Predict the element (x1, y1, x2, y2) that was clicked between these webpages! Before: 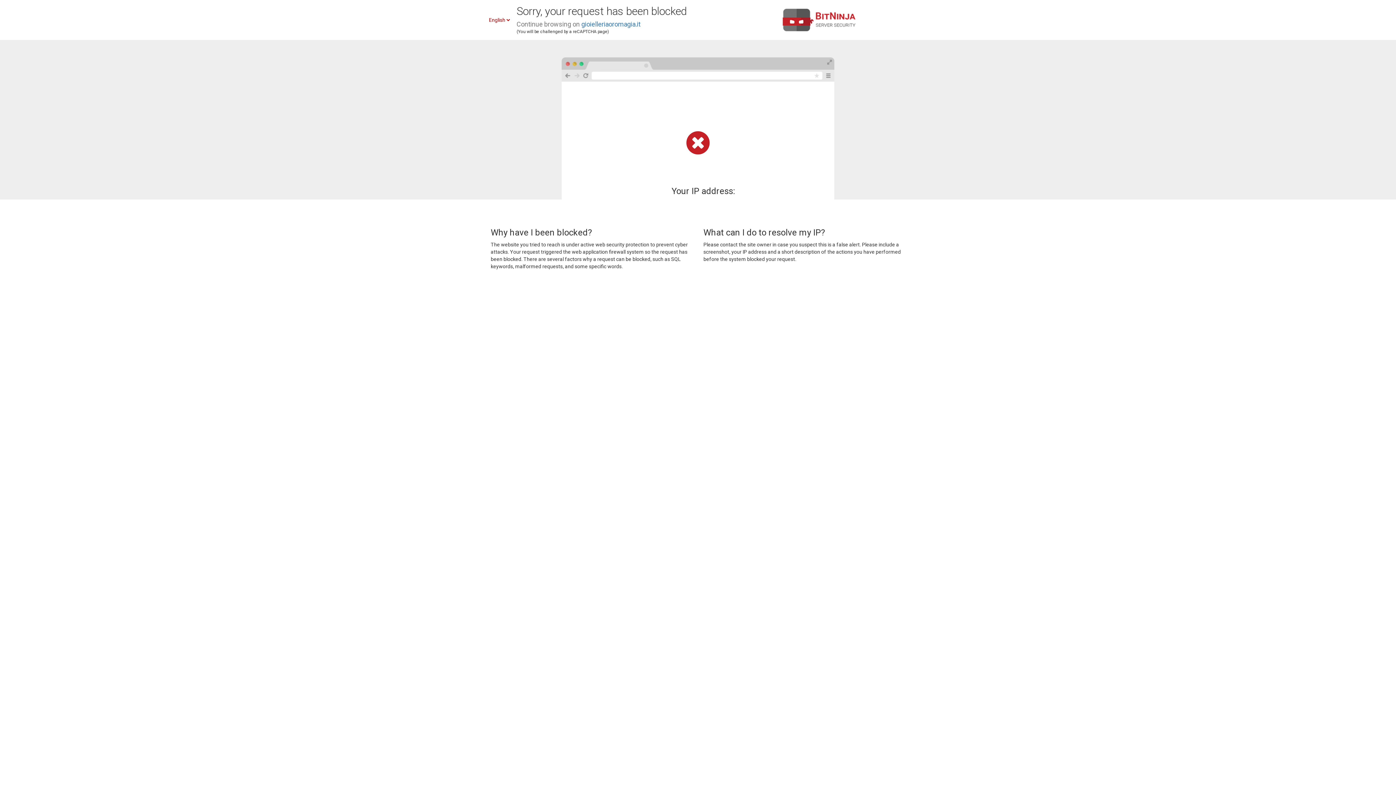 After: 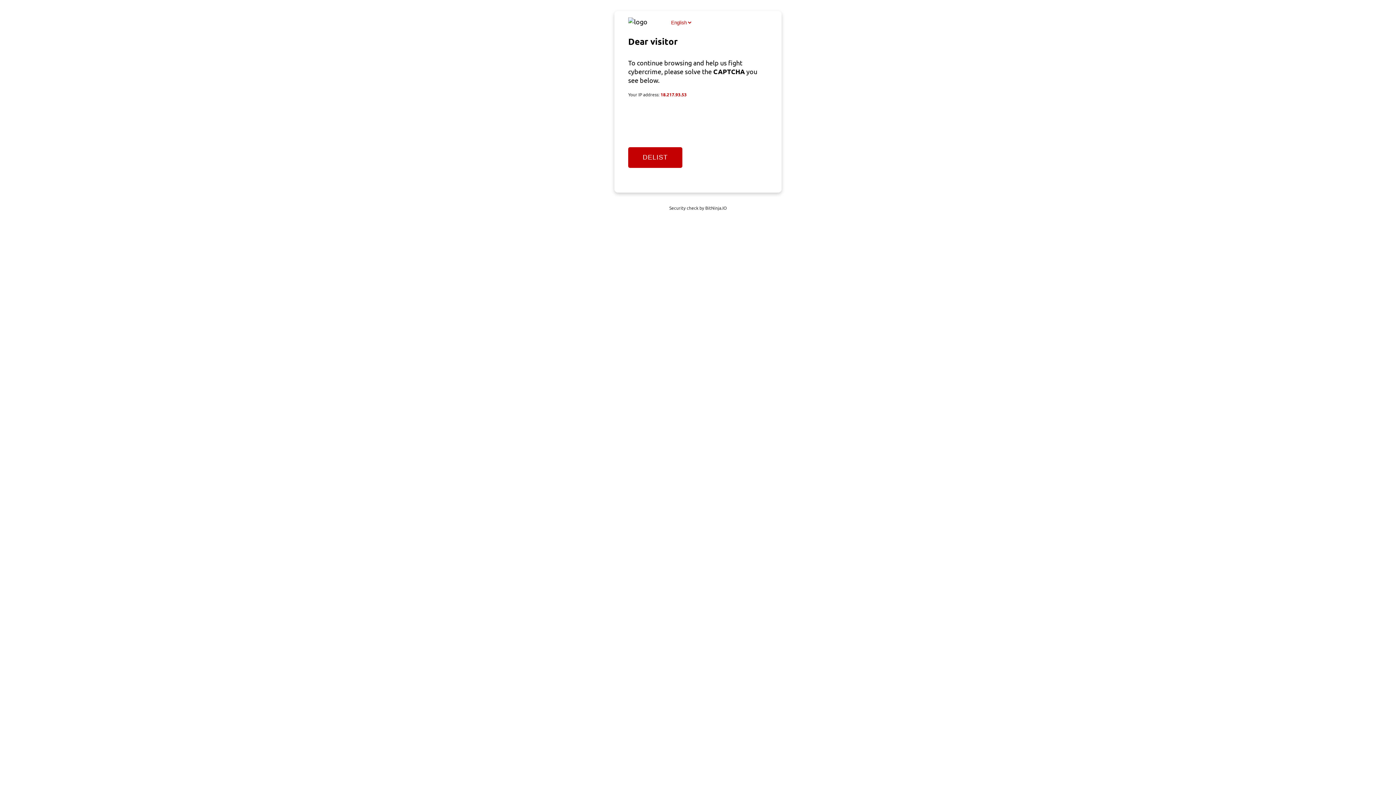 Action: label: gioielleriaoromagia.it bbox: (581, 20, 640, 28)